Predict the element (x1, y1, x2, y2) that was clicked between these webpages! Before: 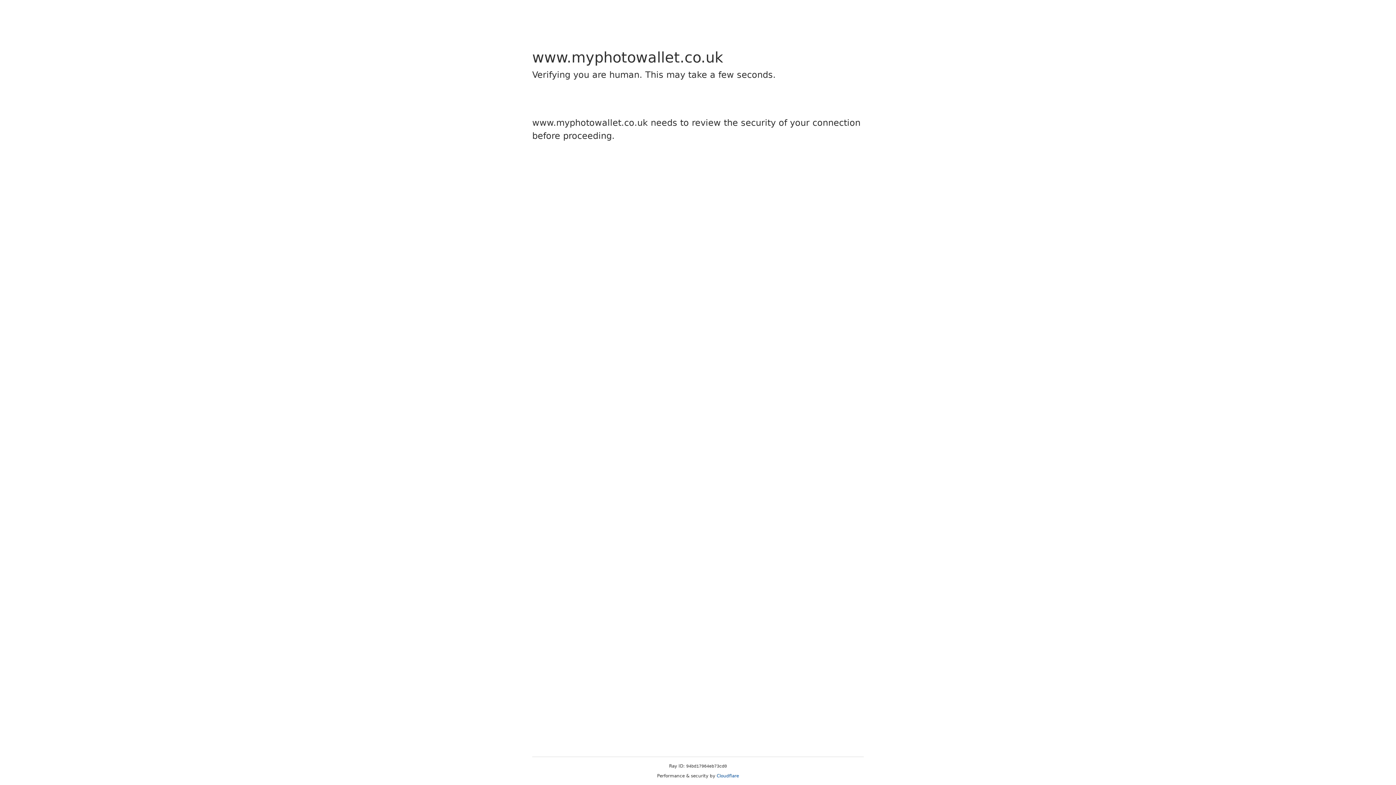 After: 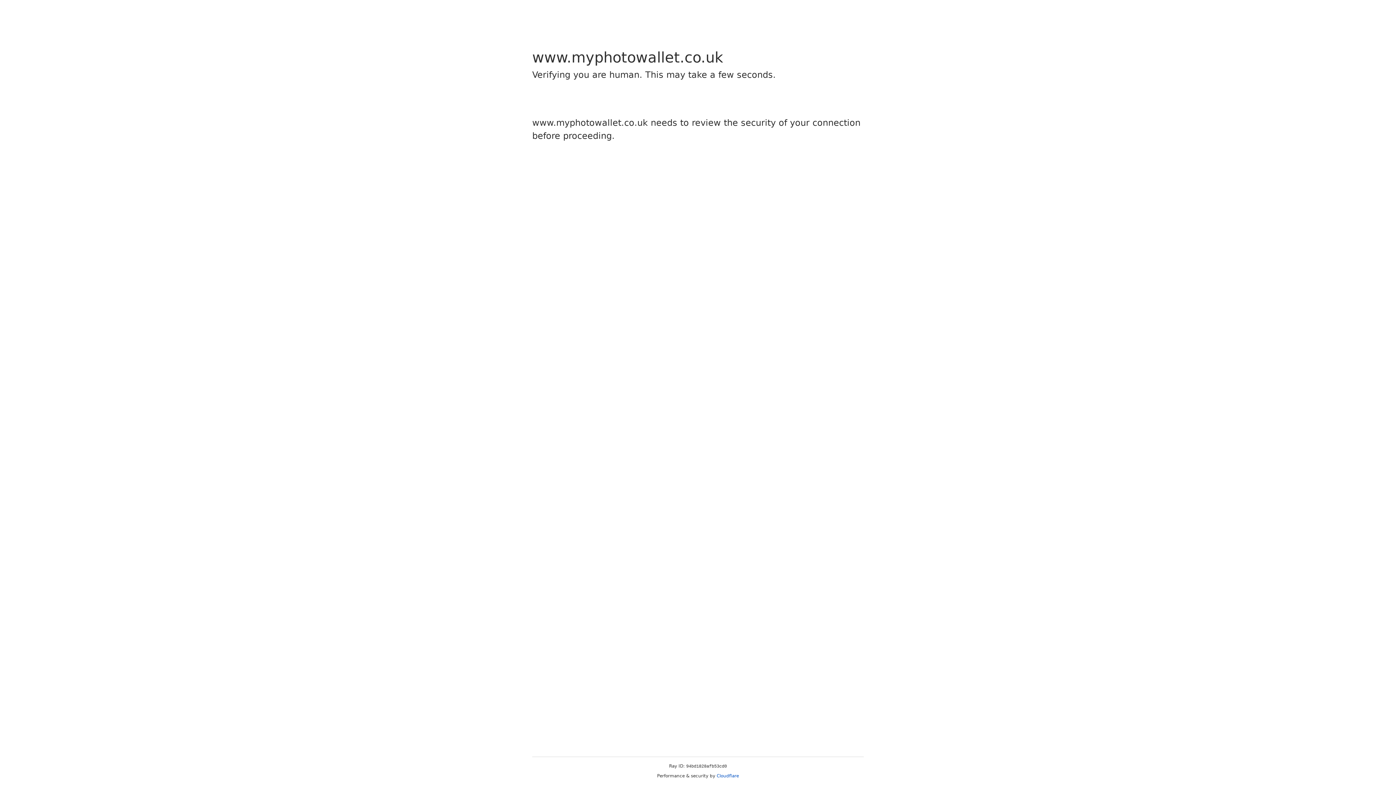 Action: label: Cloudflare bbox: (716, 773, 739, 778)